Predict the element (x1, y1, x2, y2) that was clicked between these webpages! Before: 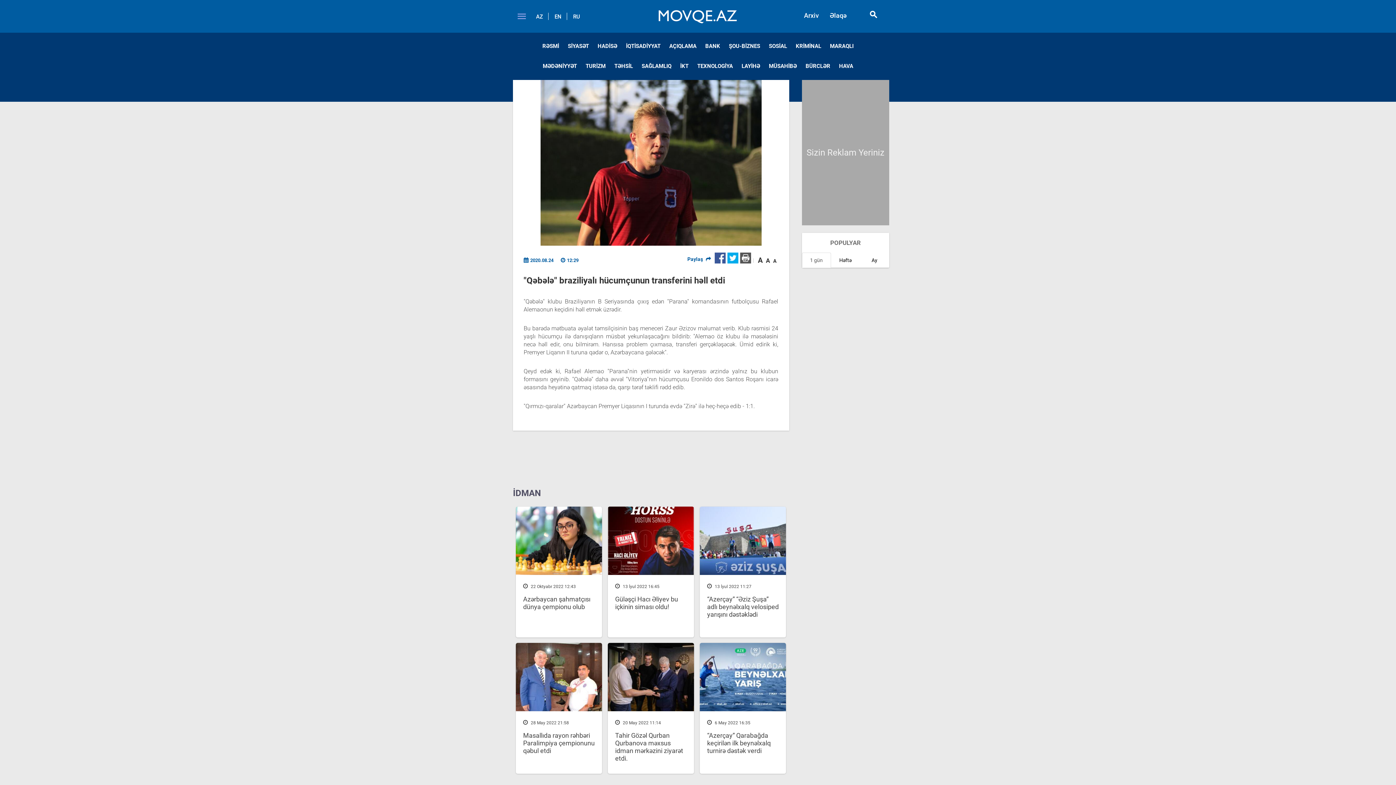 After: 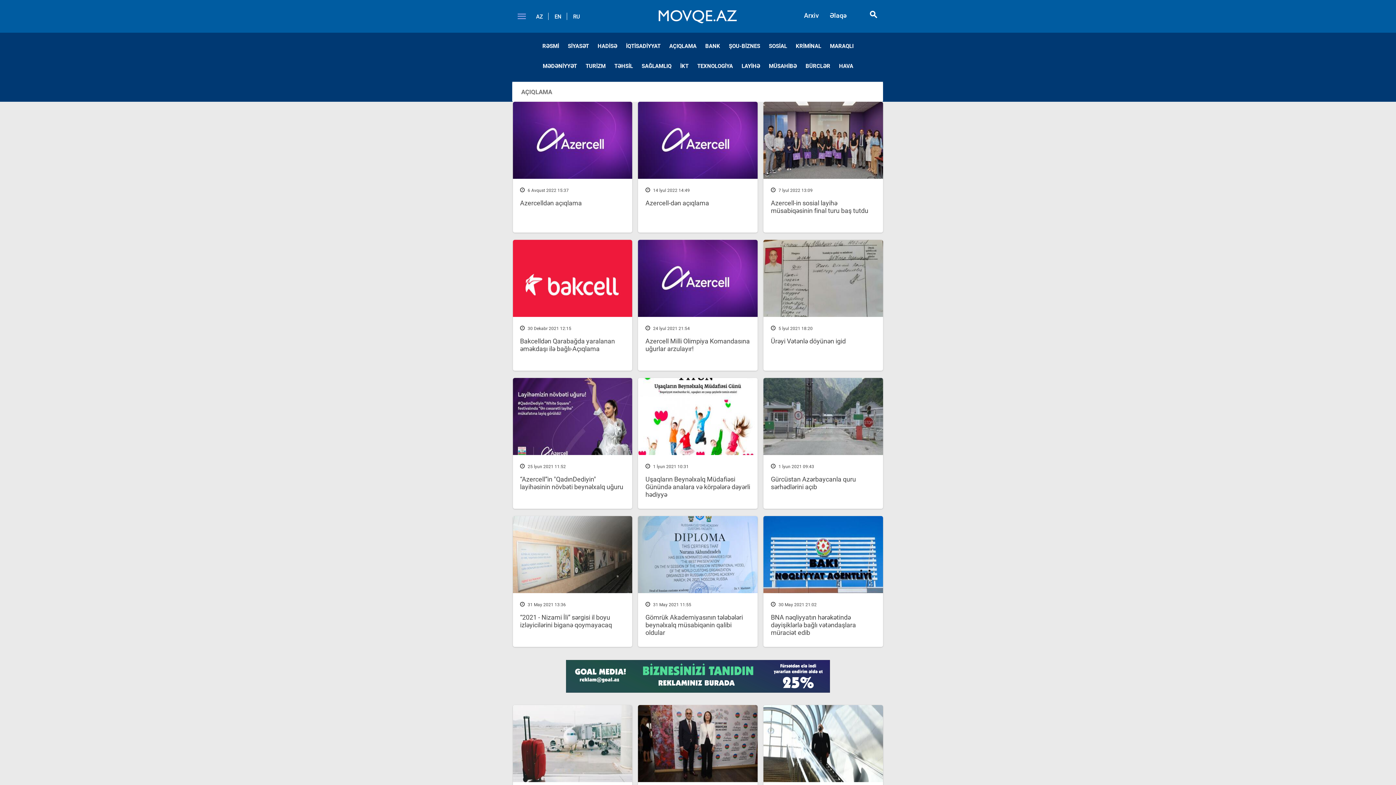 Action: bbox: (665, 32, 700, 60) label: AÇIQLAMA